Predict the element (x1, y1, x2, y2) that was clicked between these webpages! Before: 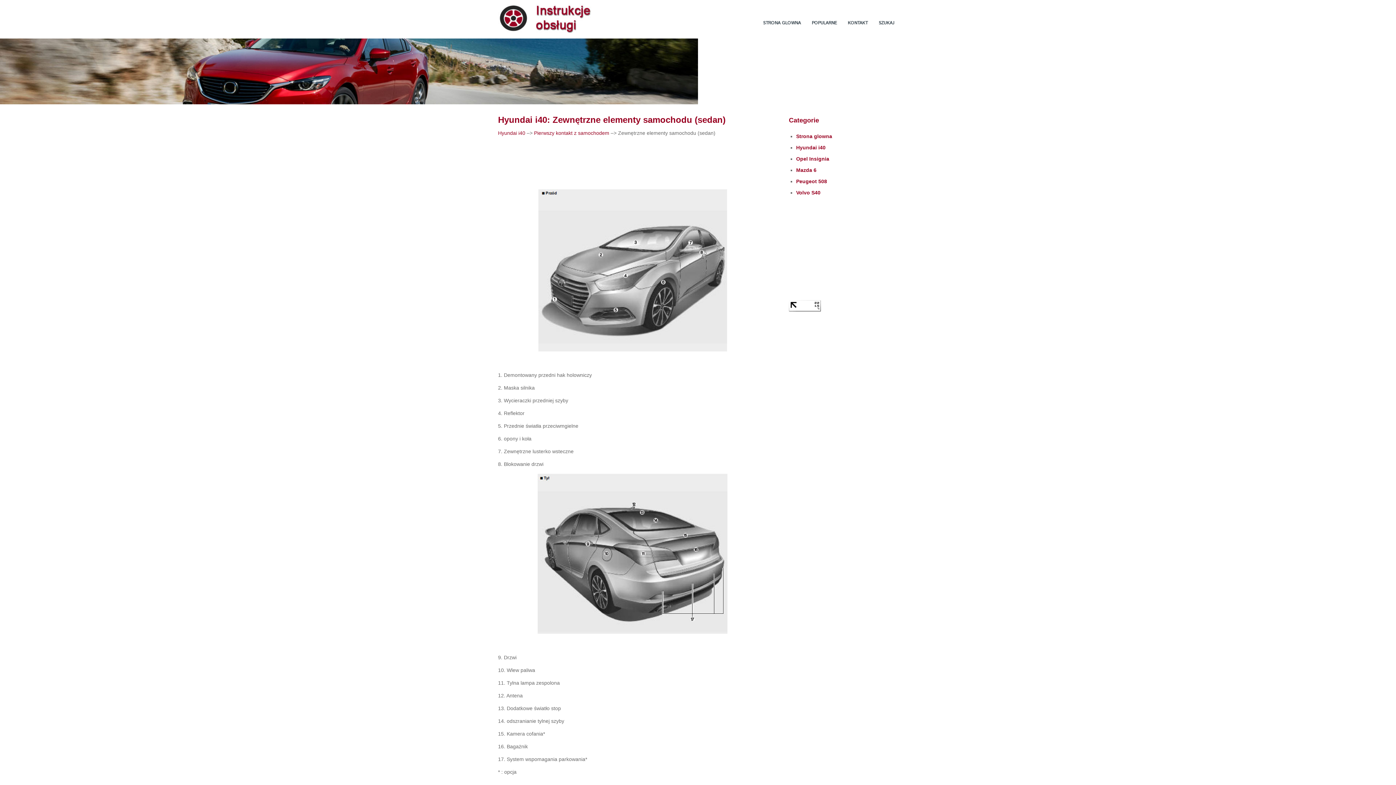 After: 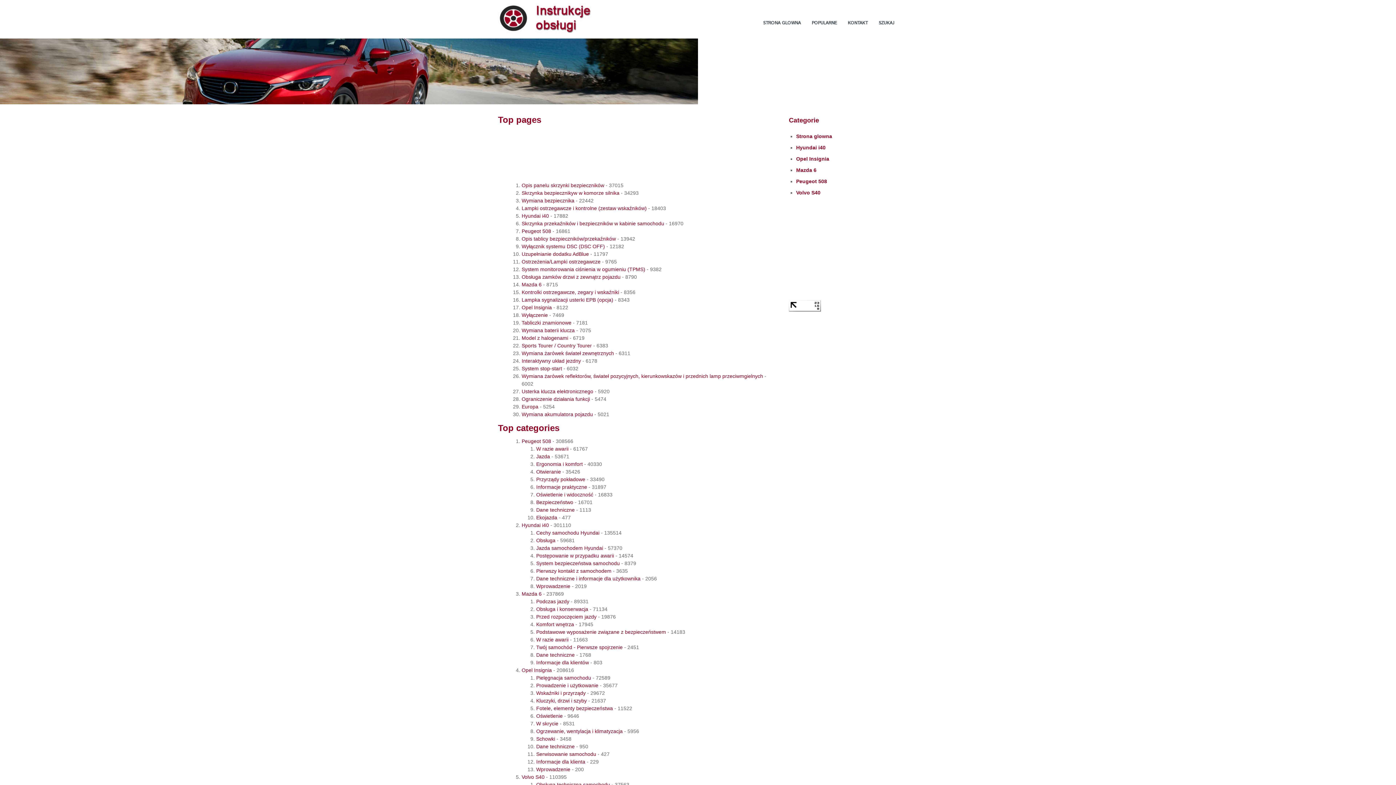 Action: bbox: (808, 3, 840, 32) label: POPULARNE